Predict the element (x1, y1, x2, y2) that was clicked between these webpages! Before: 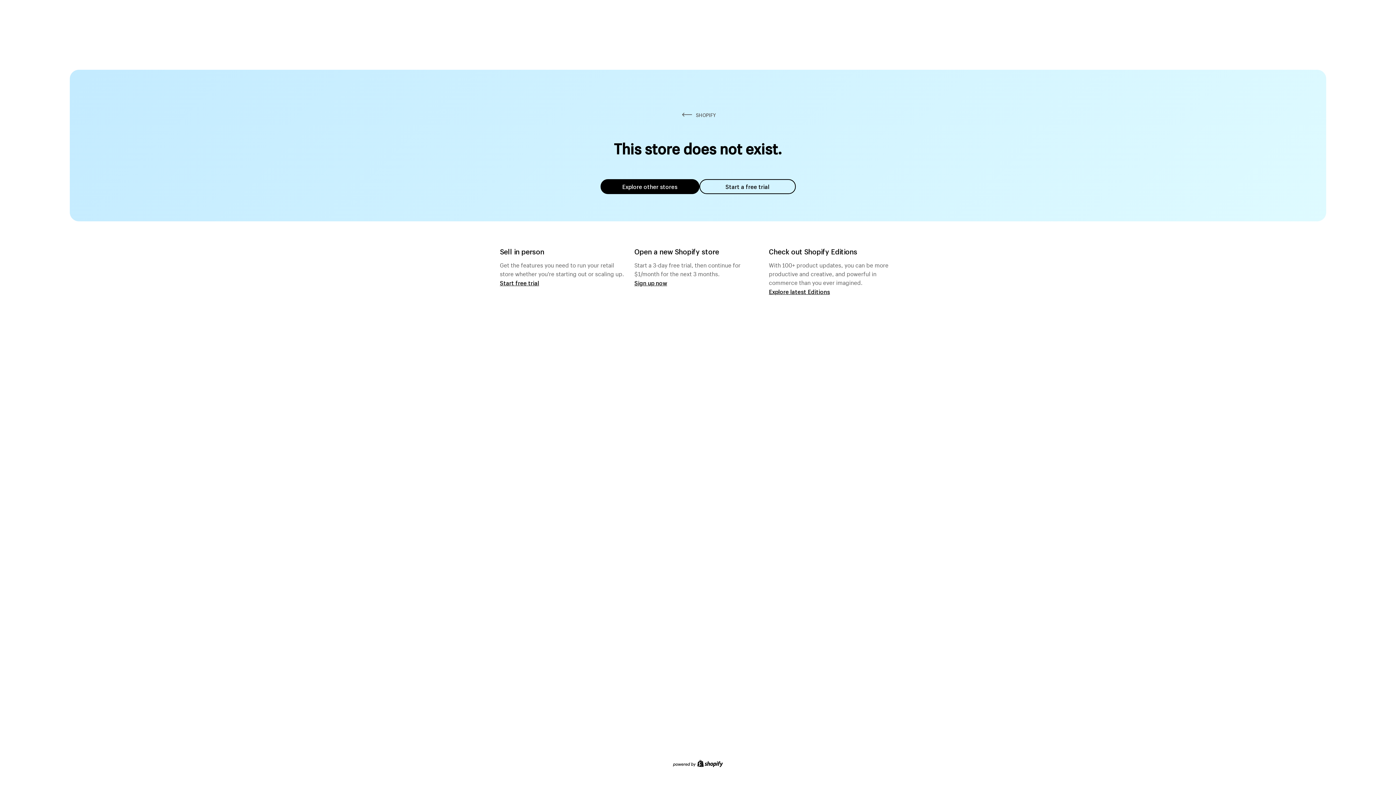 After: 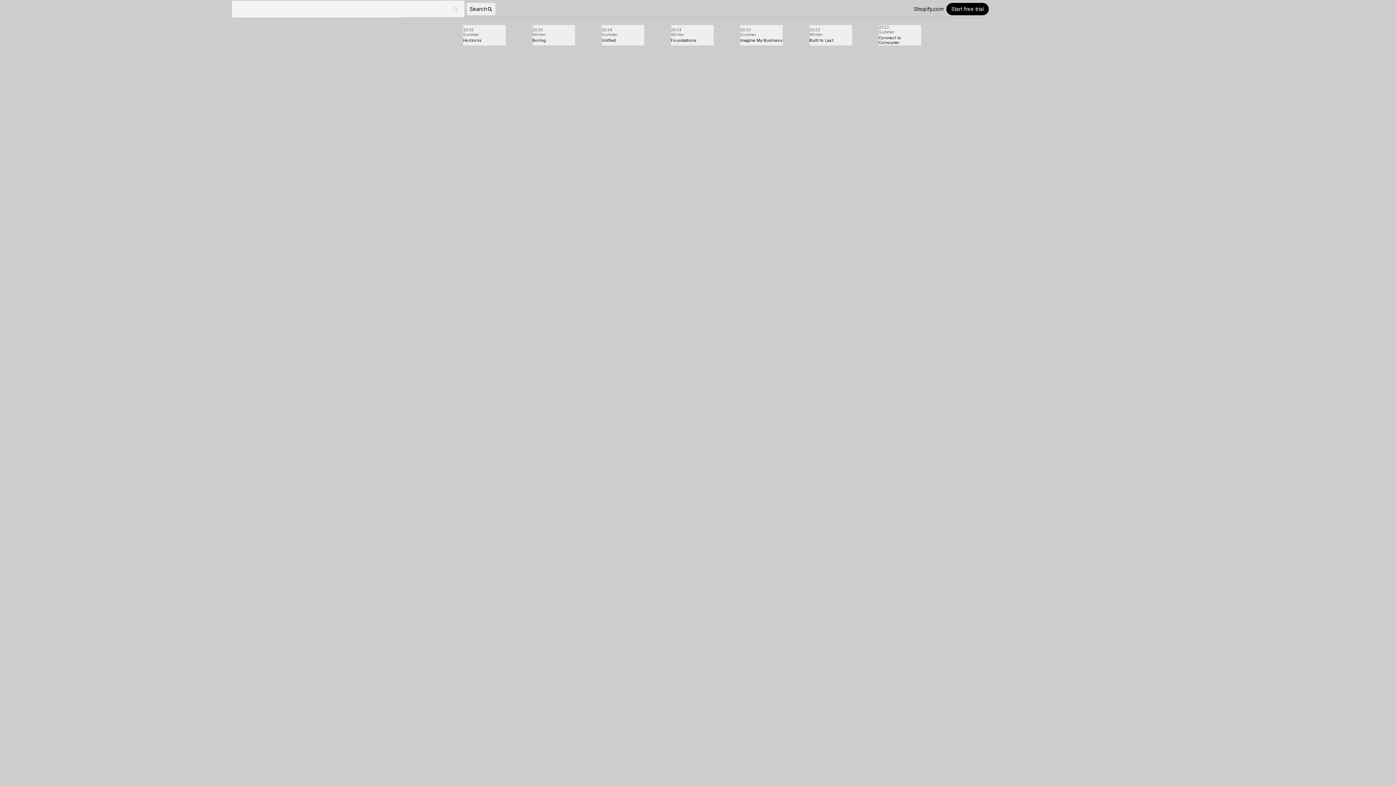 Action: bbox: (769, 287, 830, 295) label: Explore latest Editions